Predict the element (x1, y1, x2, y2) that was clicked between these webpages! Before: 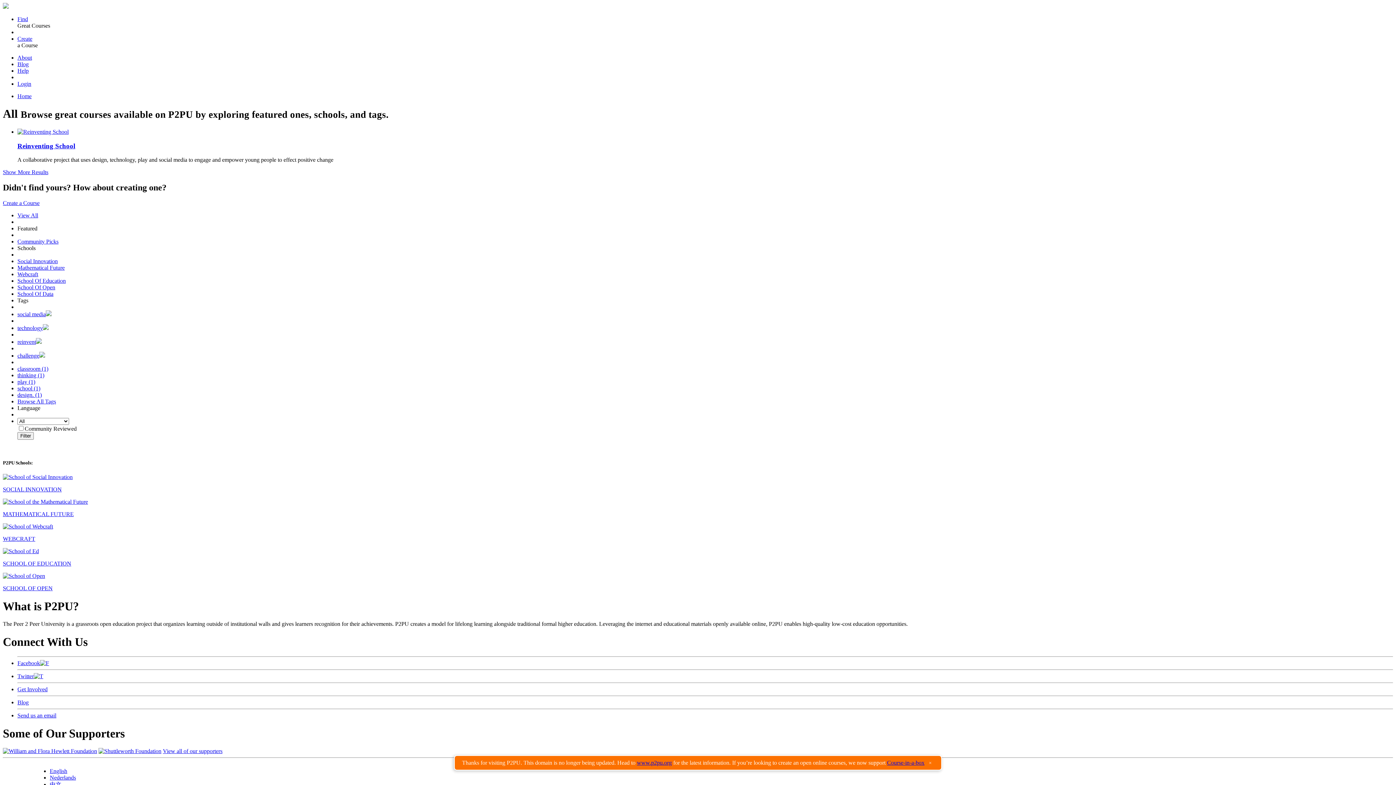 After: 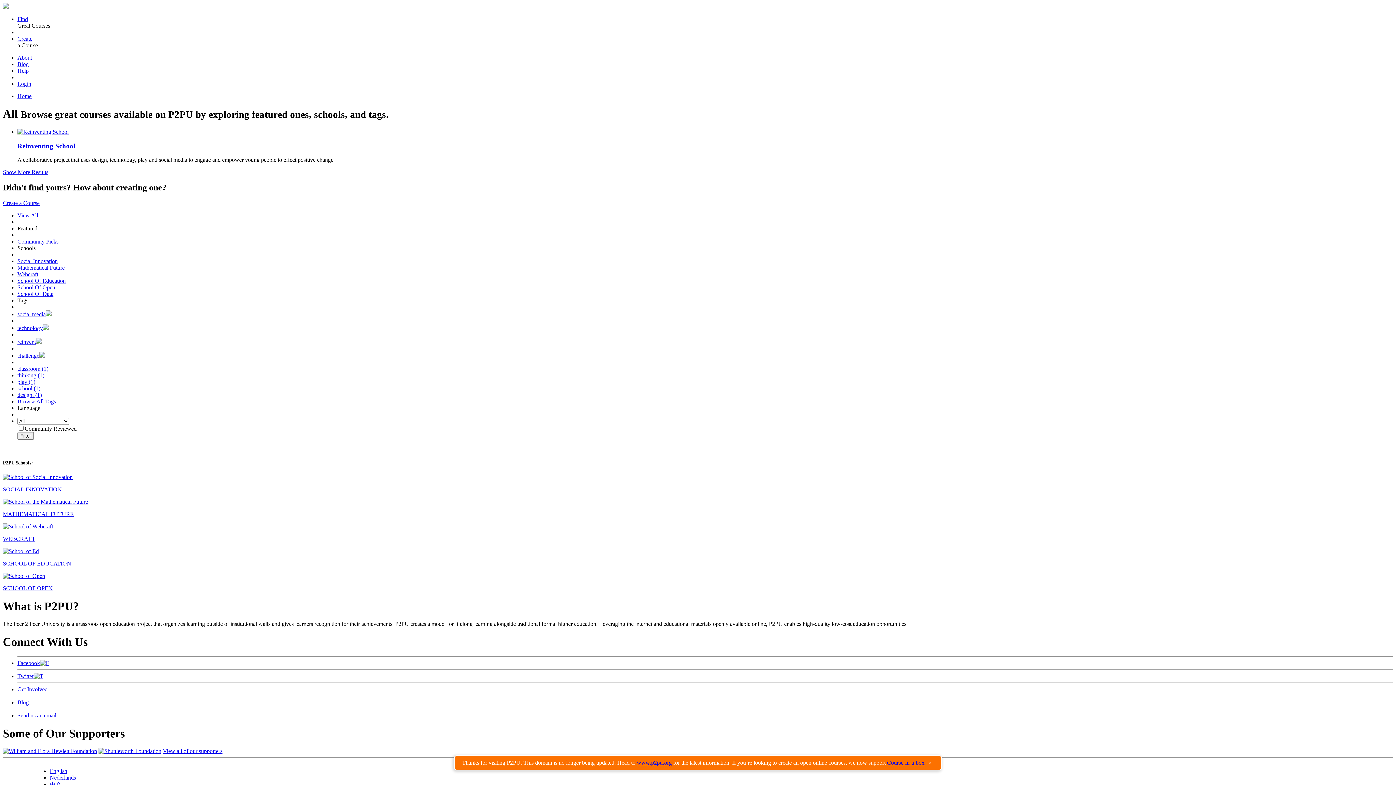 Action: label: Twitter bbox: (17, 673, 43, 679)